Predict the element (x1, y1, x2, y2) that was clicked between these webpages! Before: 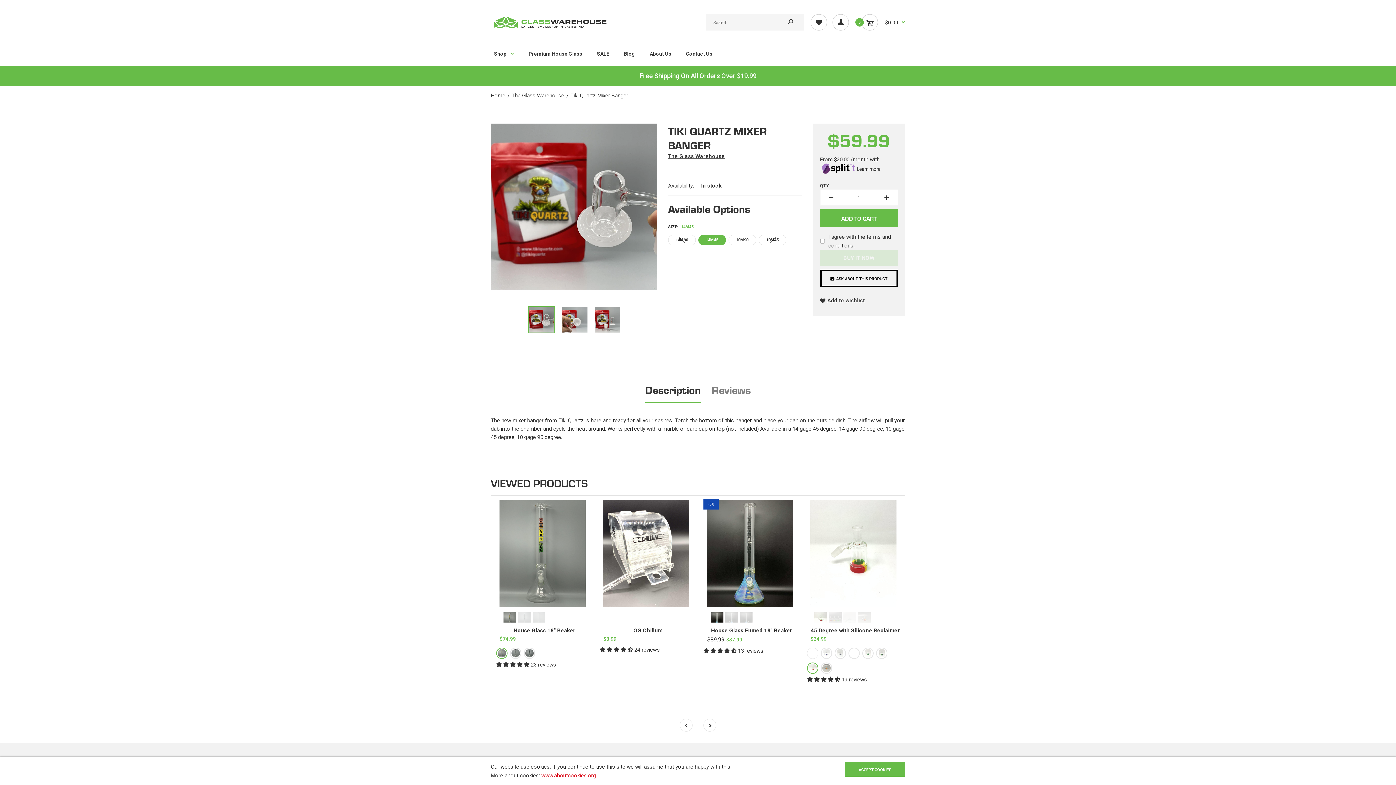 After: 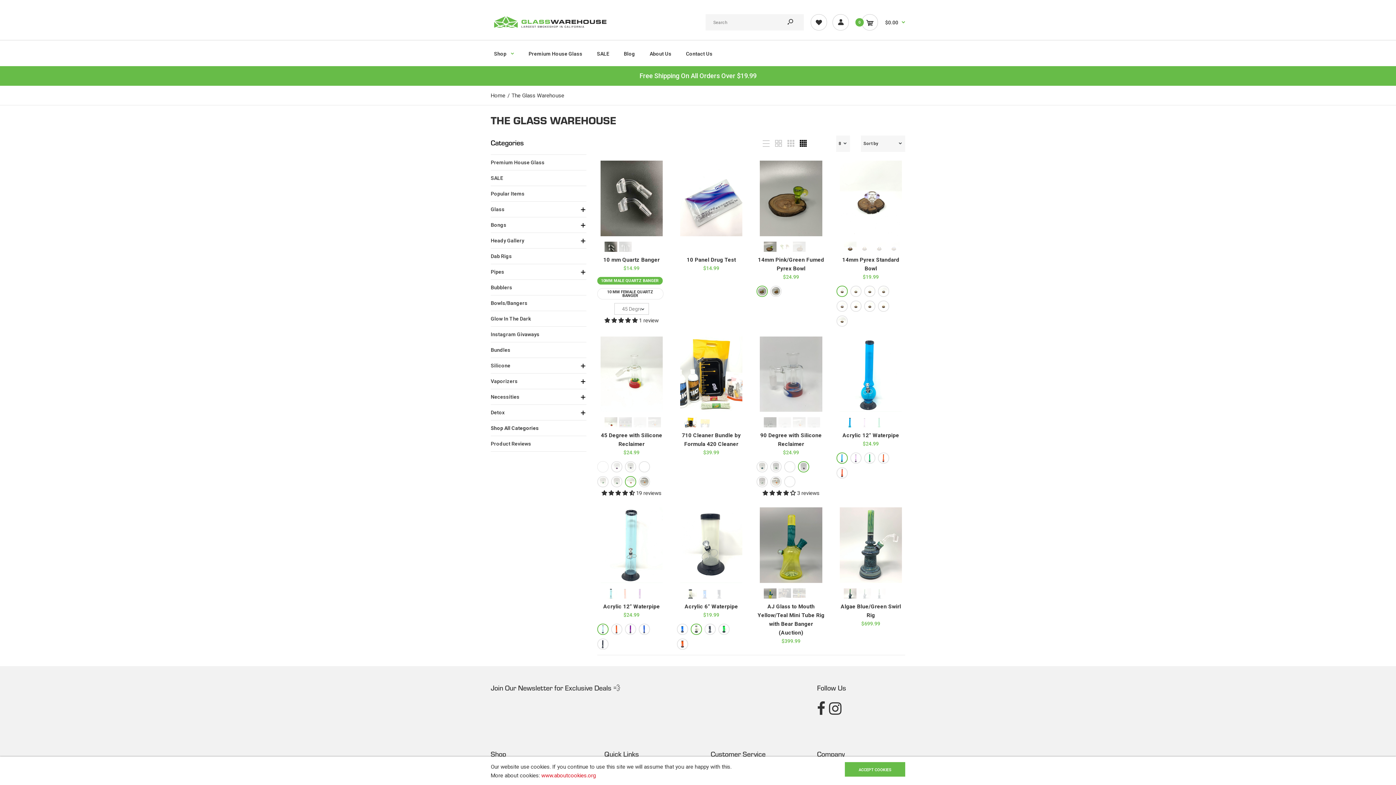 Action: bbox: (668, 153, 725, 159) label: The Glass Warehouse